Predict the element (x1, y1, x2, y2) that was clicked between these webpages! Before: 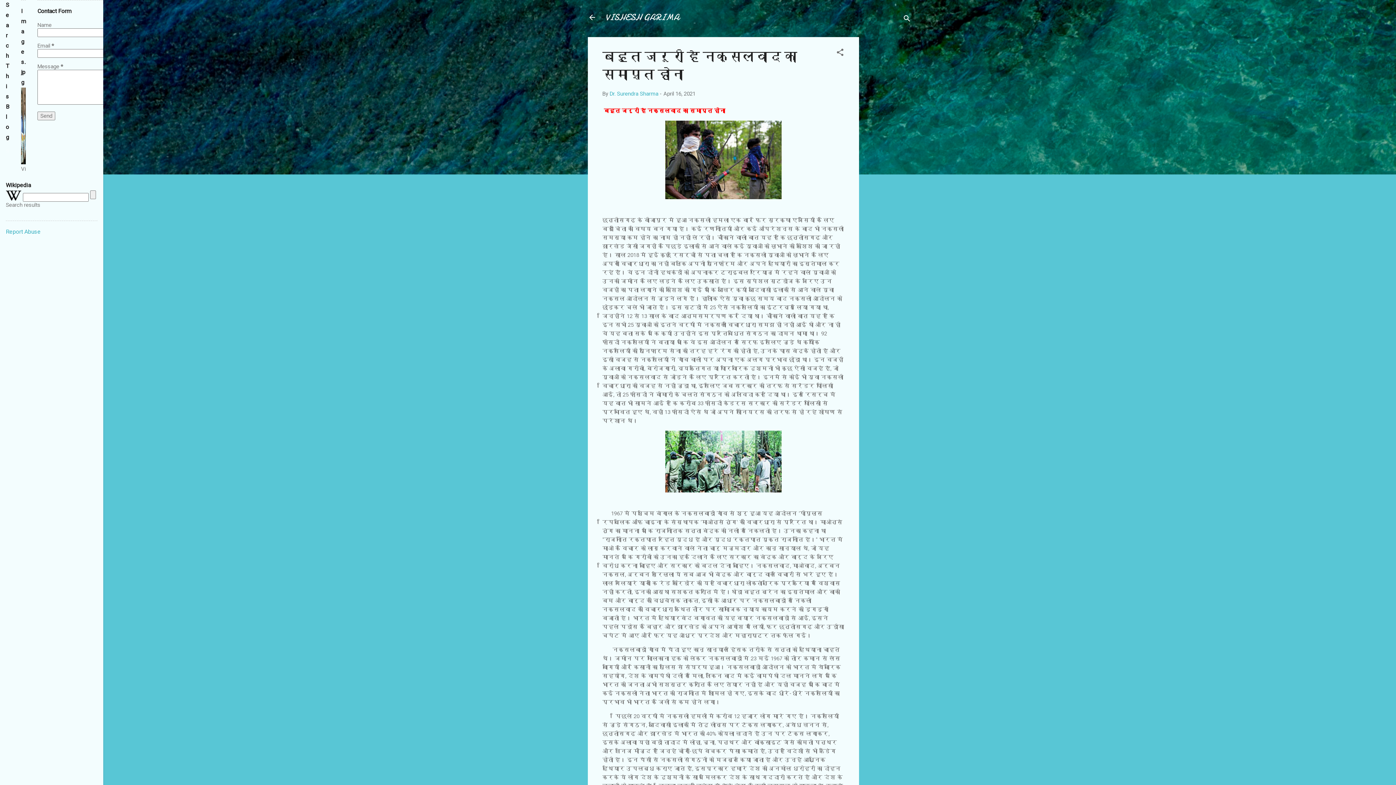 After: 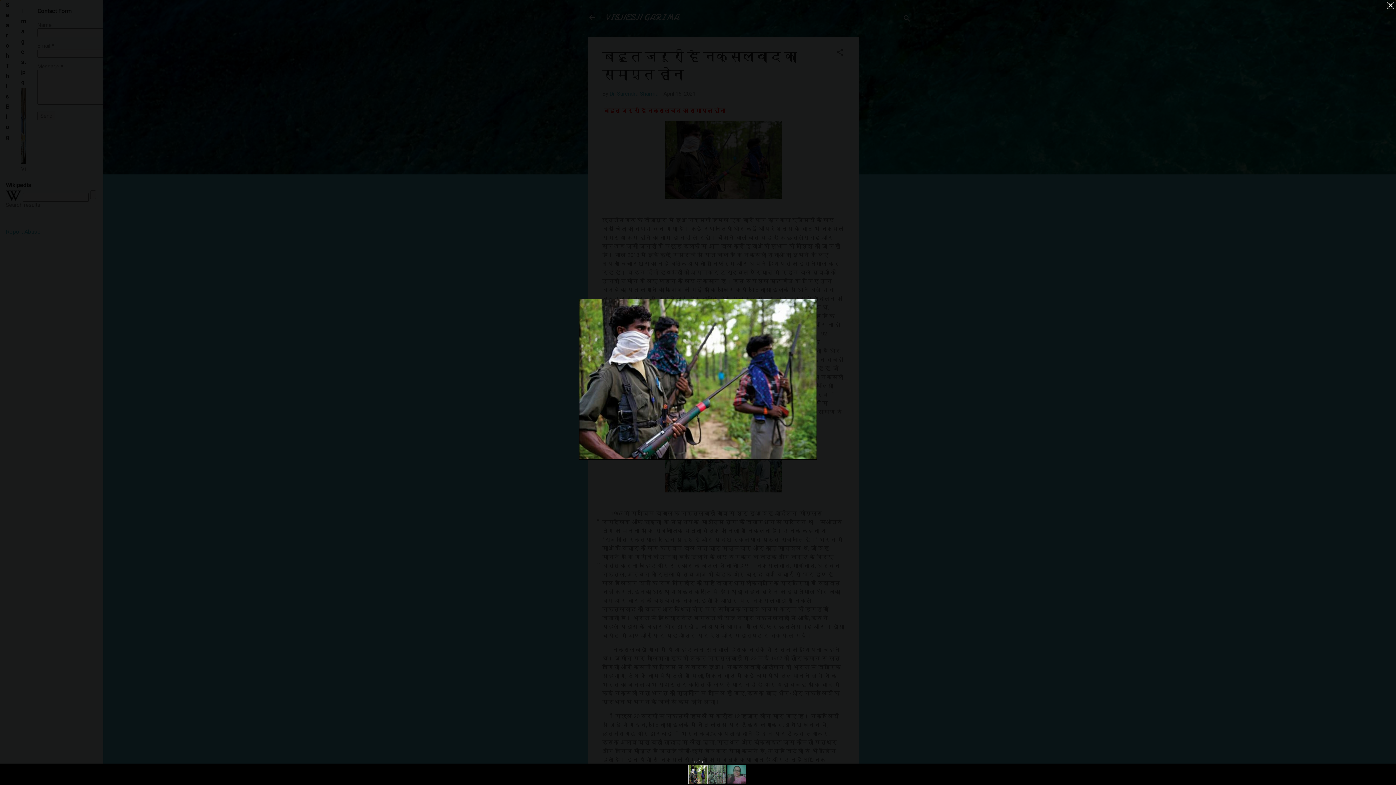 Action: bbox: (665, 120, 781, 201)